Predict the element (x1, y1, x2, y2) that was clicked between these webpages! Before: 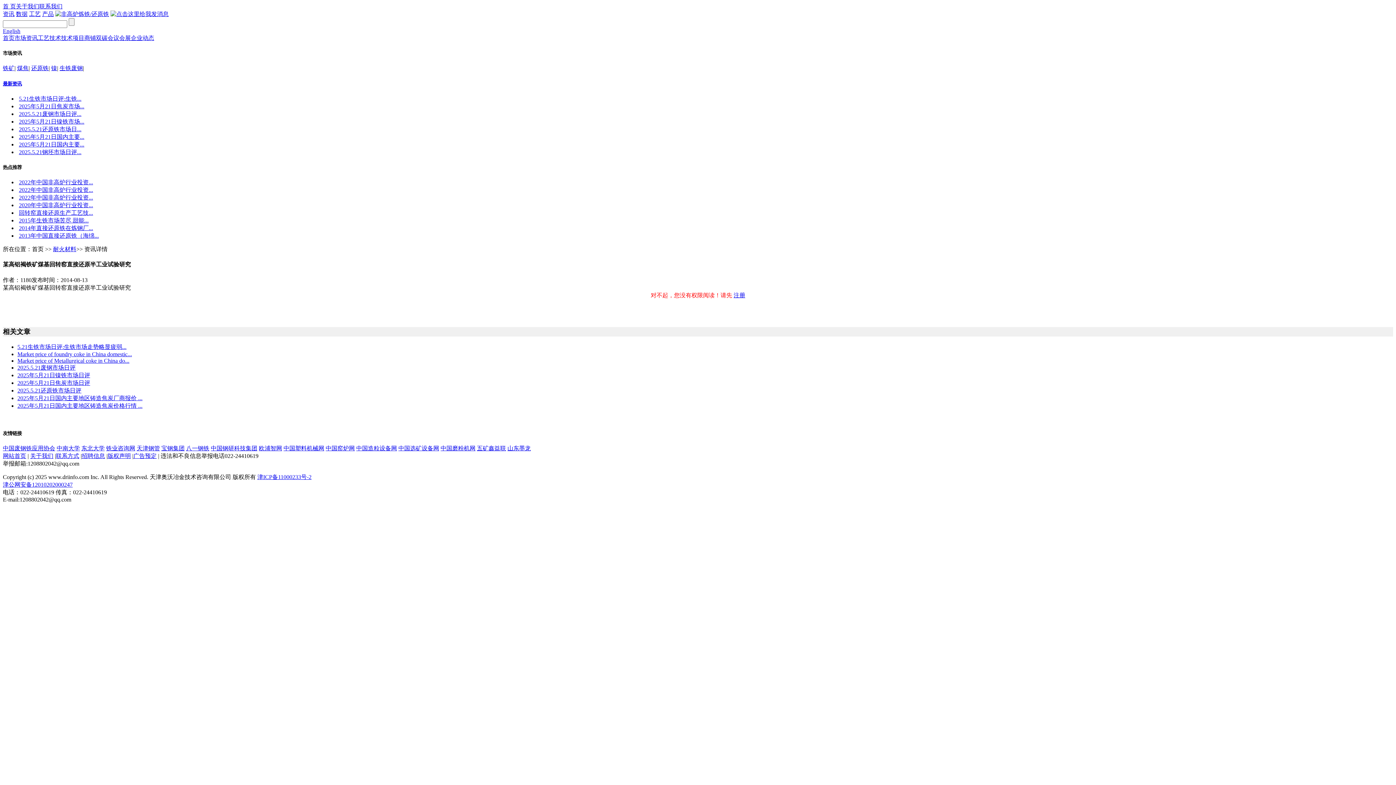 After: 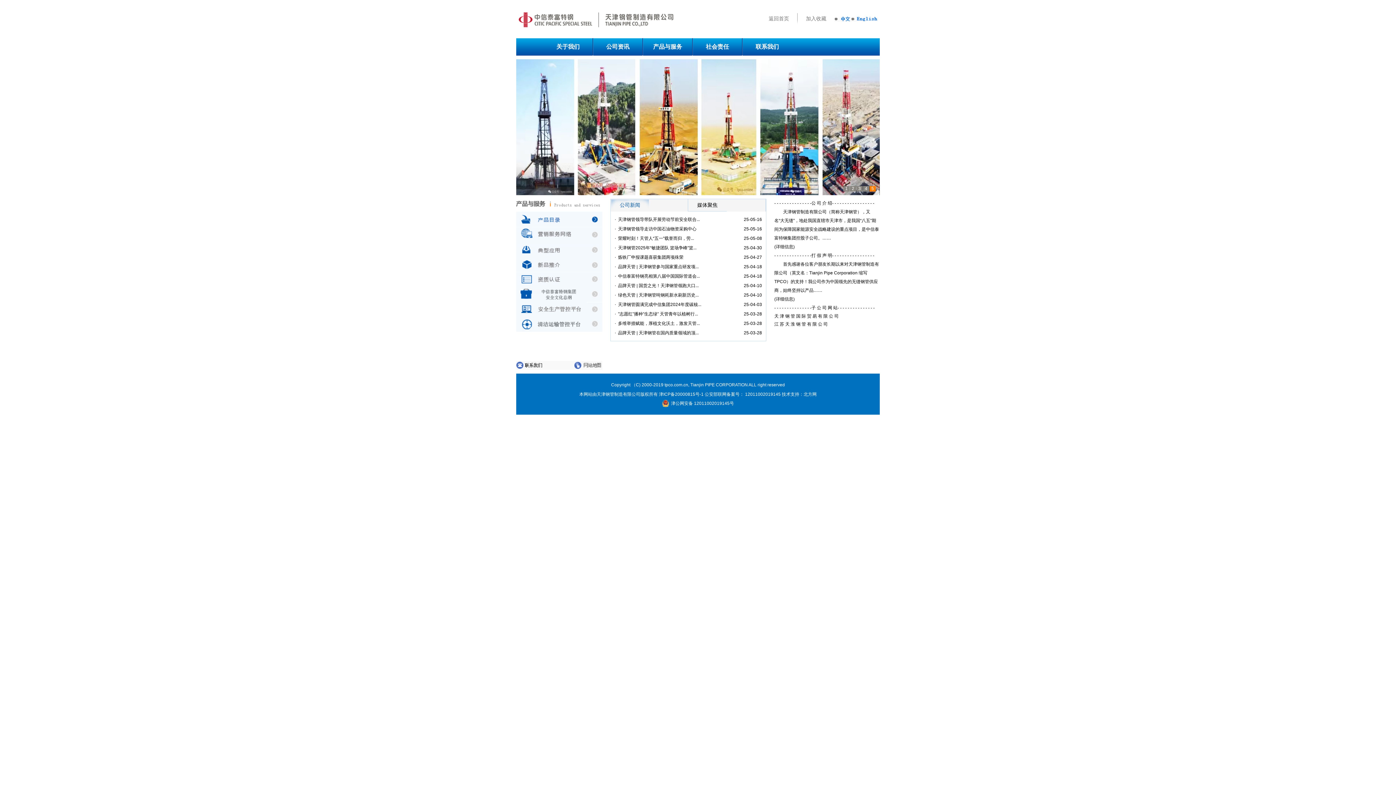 Action: bbox: (136, 445, 160, 451) label: 天津钢管